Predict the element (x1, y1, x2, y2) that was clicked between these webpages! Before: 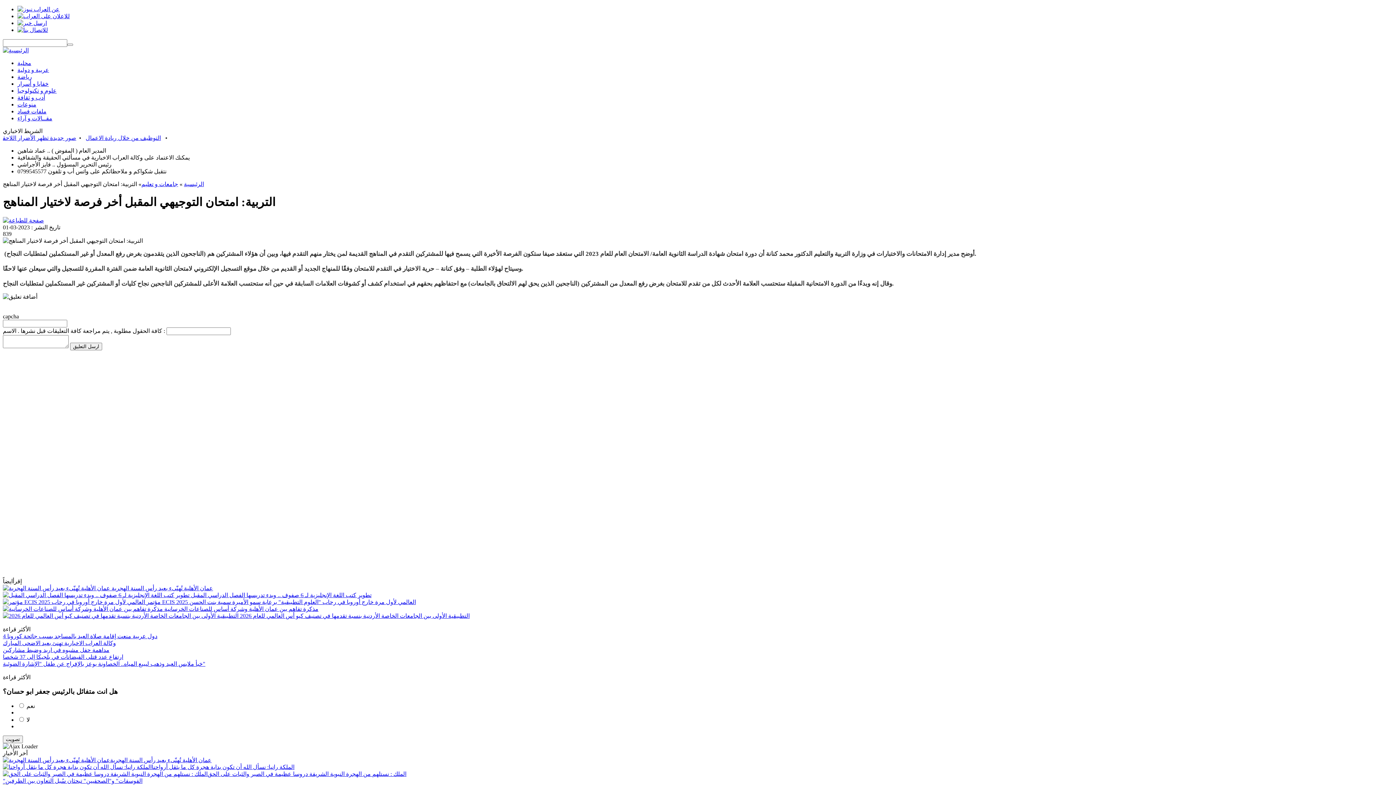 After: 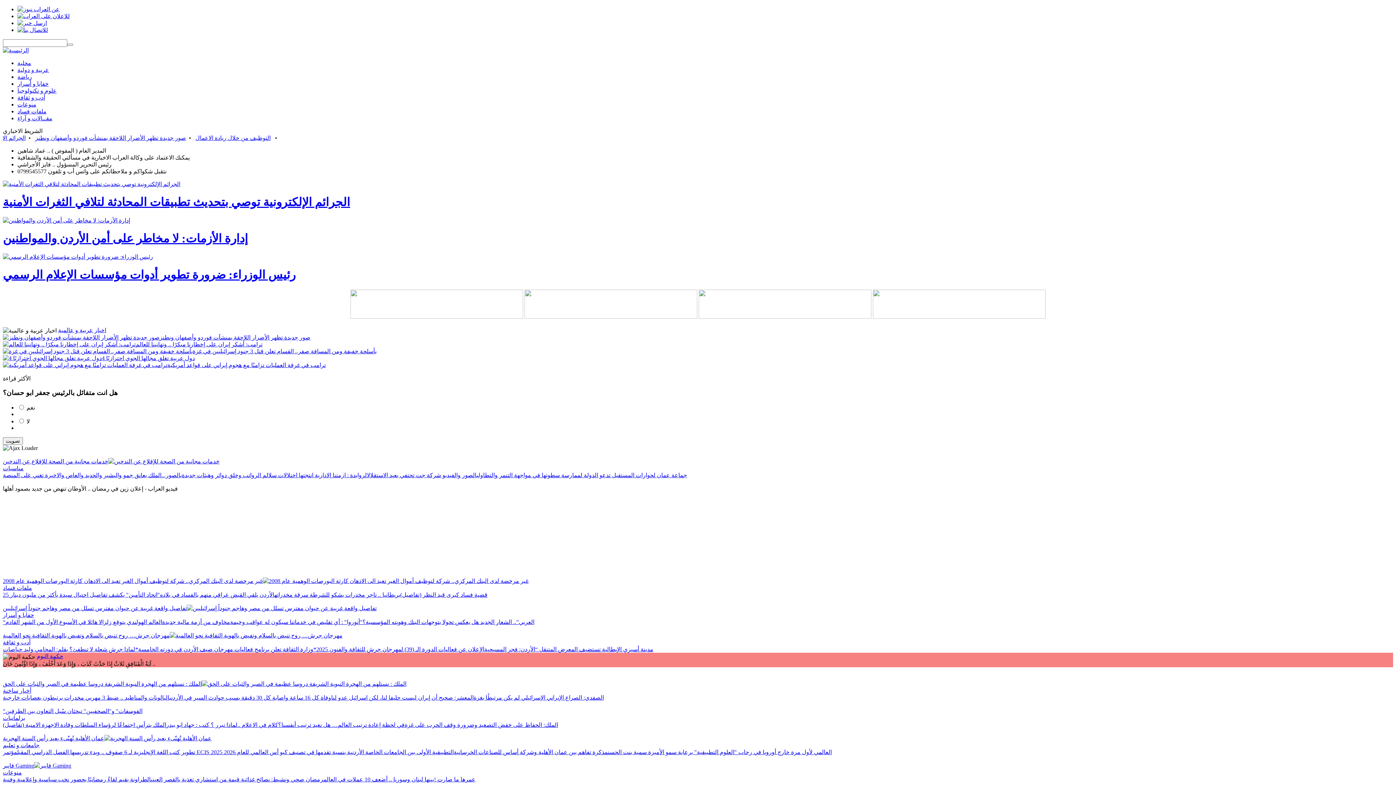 Action: bbox: (2, 47, 28, 53)